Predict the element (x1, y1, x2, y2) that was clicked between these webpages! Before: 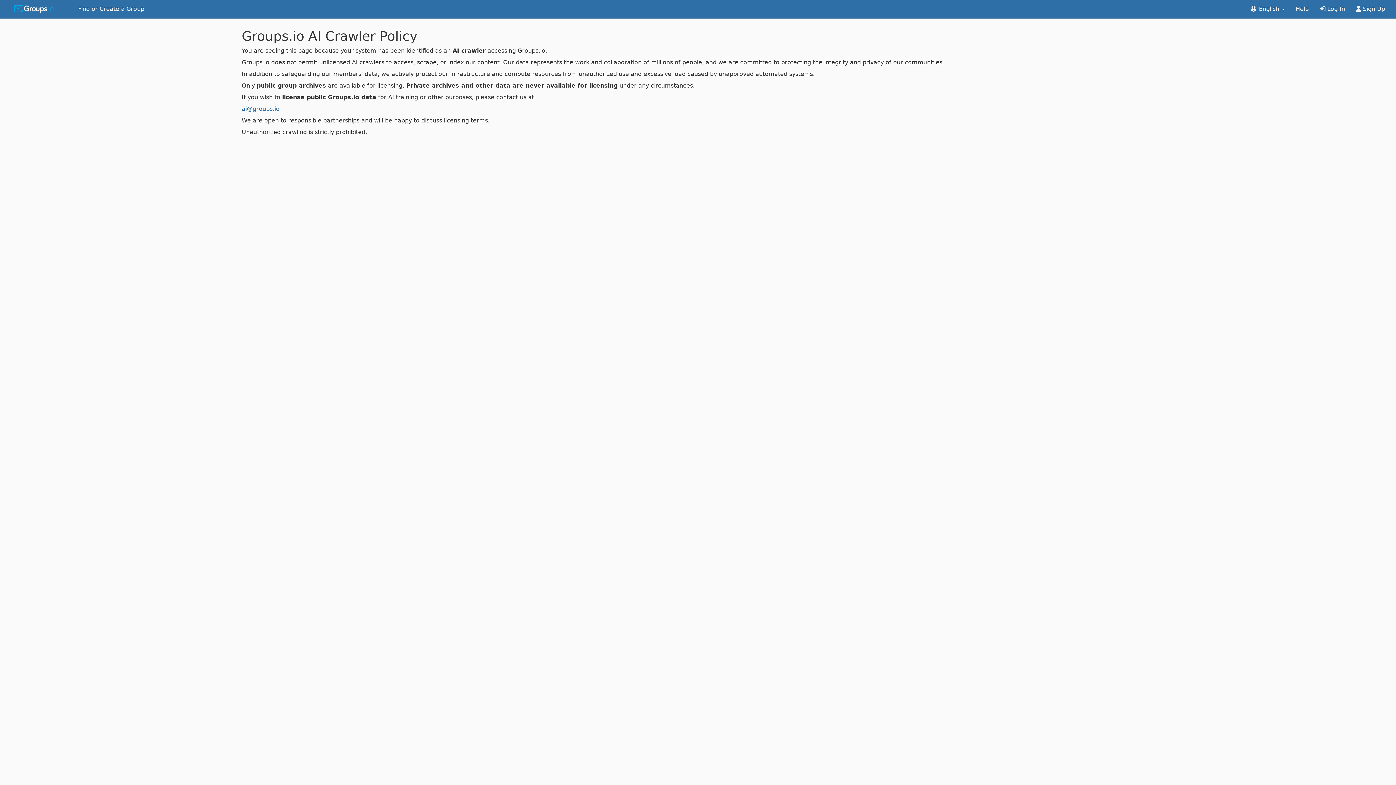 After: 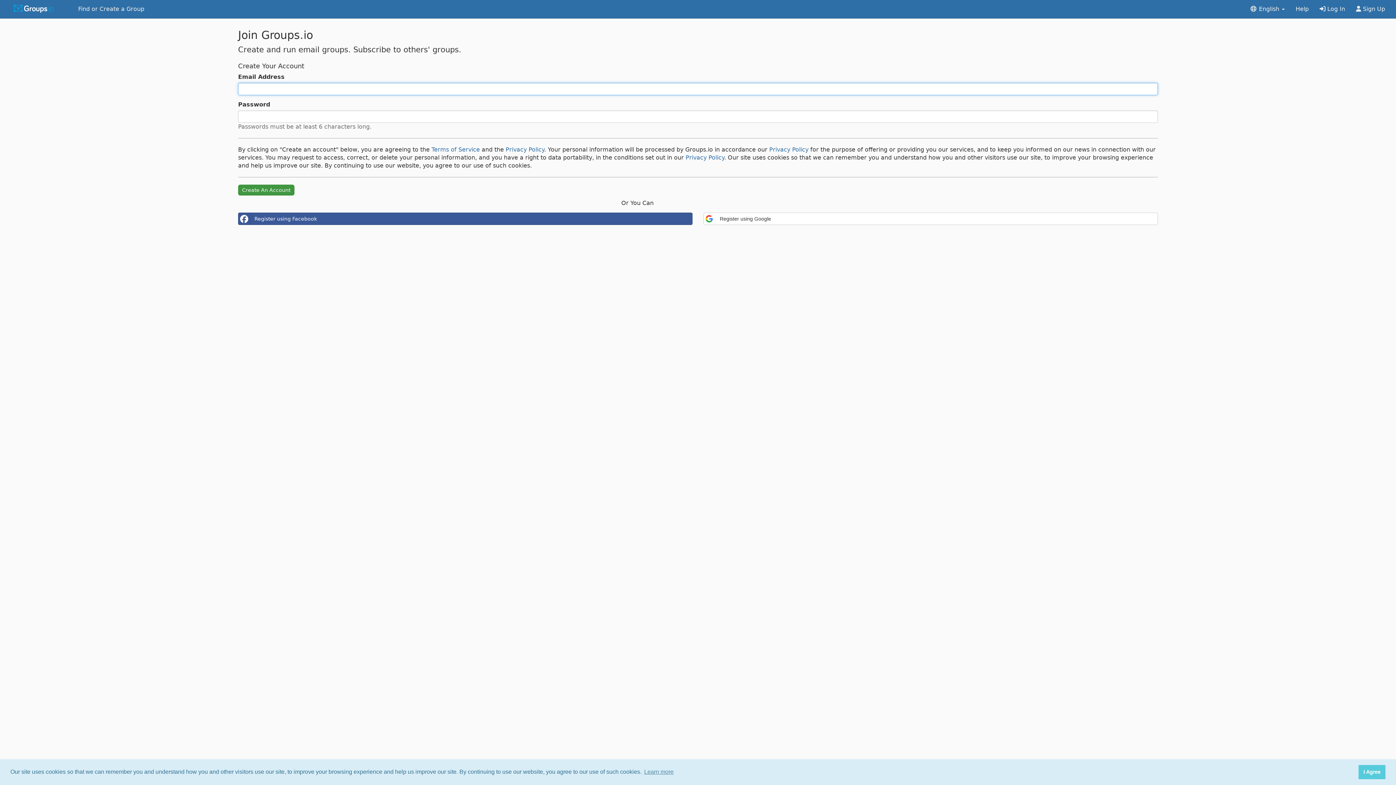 Action: bbox: (1350, 0, 1390, 18) label:  Sign Up